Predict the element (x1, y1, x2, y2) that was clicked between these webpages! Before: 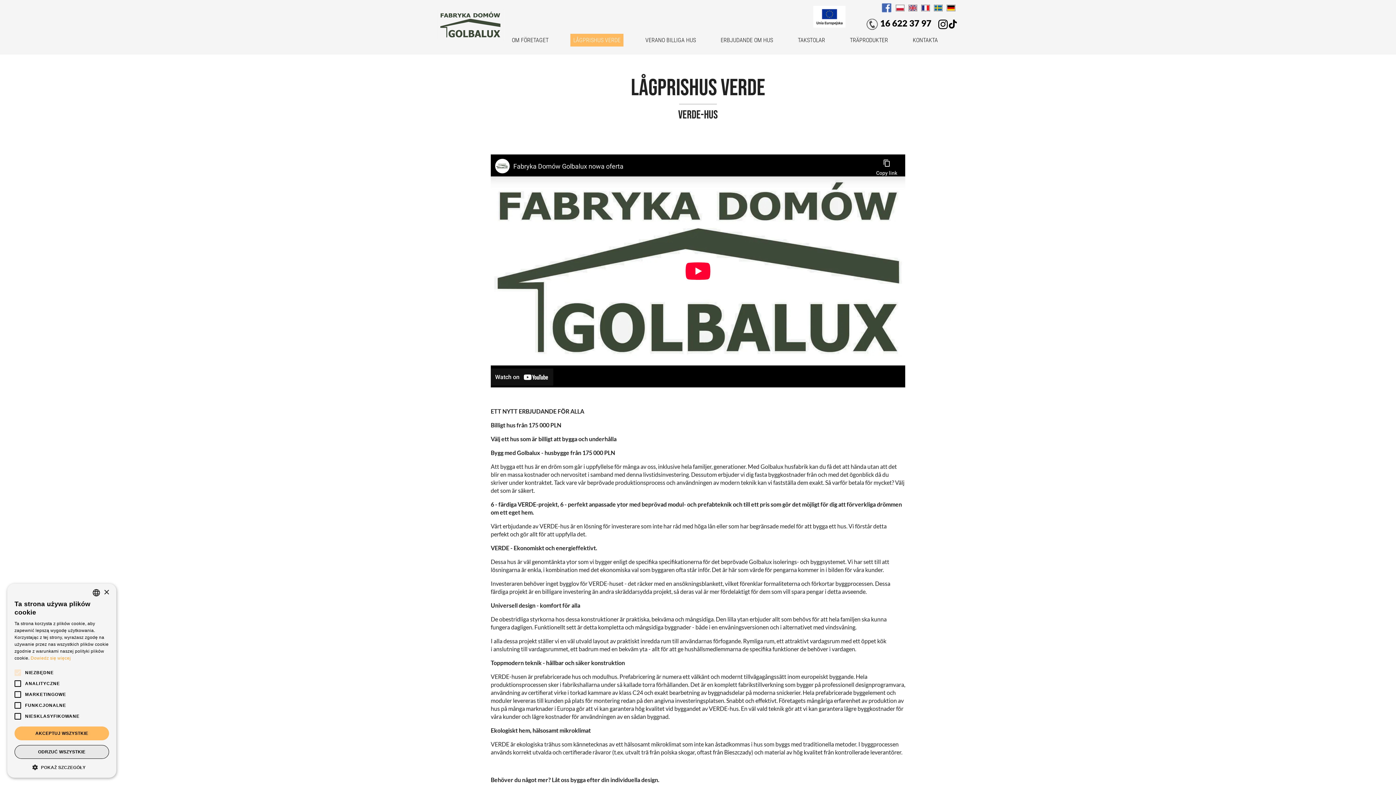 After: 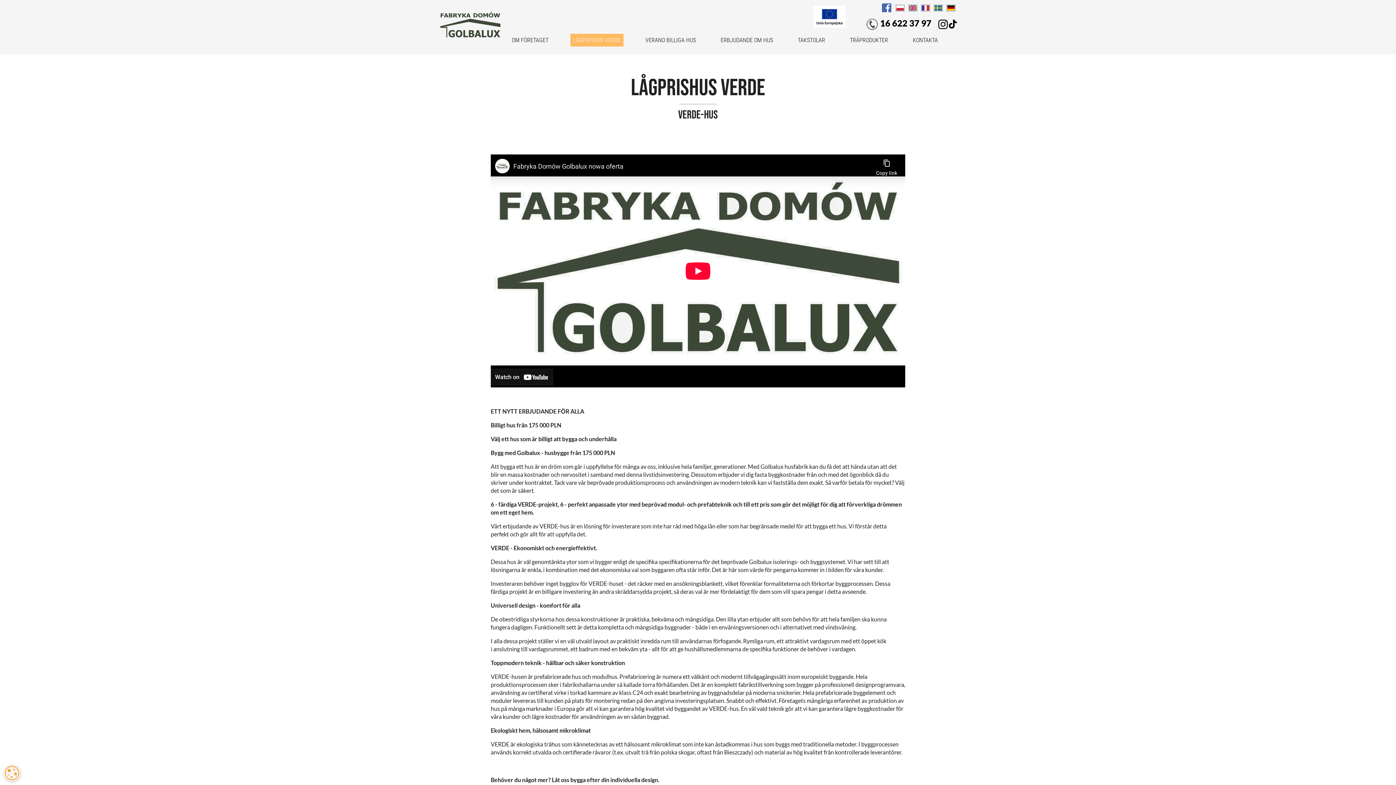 Action: bbox: (14, 745, 109, 759) label: ODRZUĆ WSZYSTKIE